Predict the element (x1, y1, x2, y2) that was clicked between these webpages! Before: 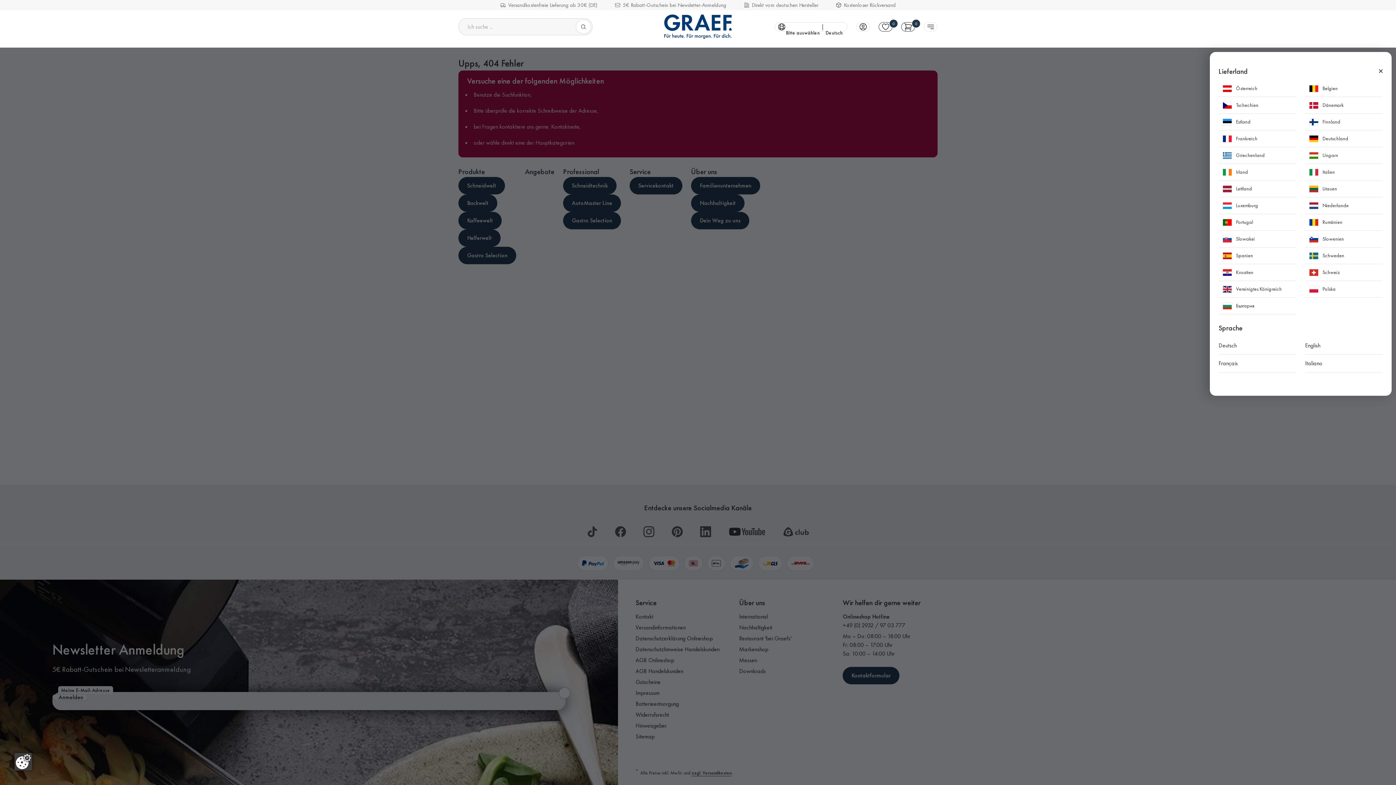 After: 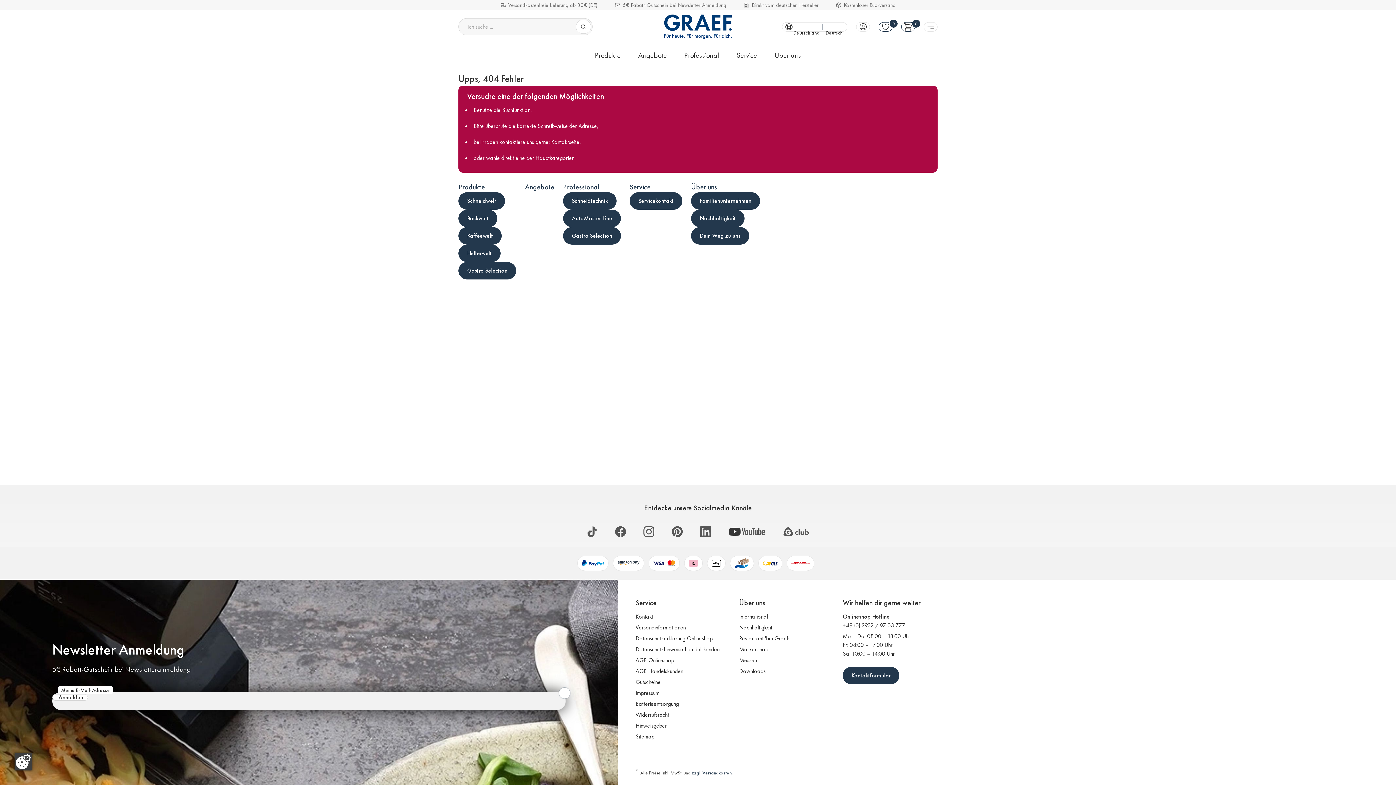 Action: bbox: (1305, 130, 1383, 147) label: Deutschland